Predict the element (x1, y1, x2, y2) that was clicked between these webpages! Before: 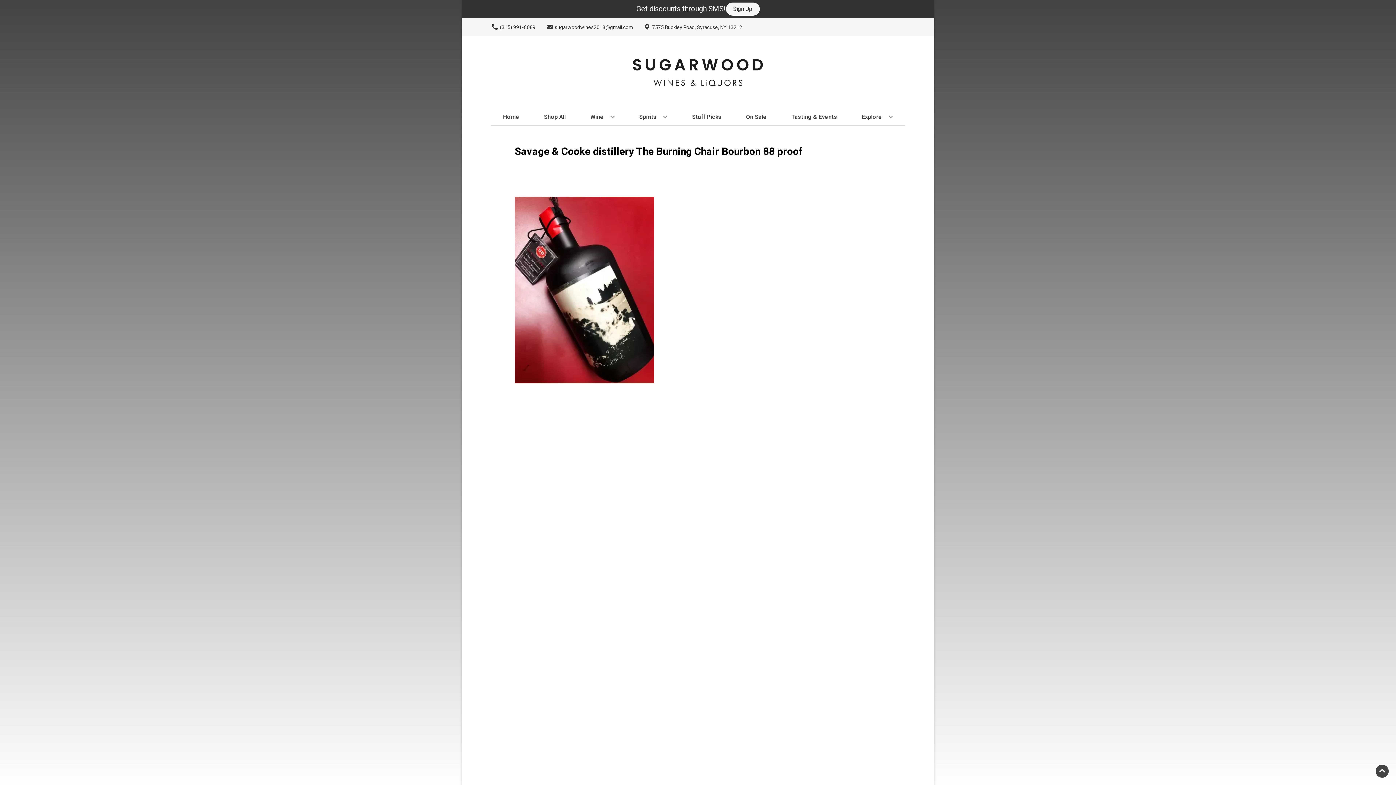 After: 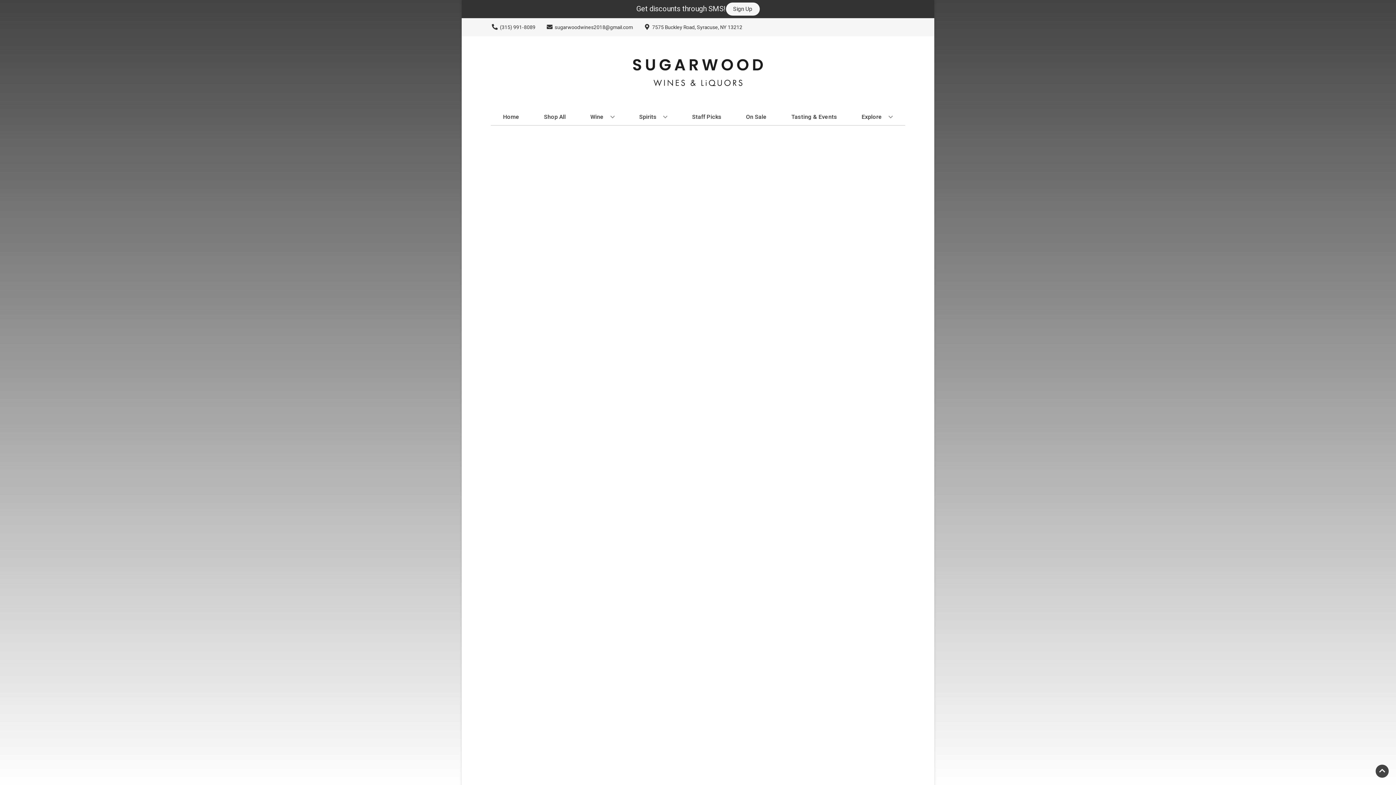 Action: bbox: (689, 109, 724, 125) label: Staff Picks